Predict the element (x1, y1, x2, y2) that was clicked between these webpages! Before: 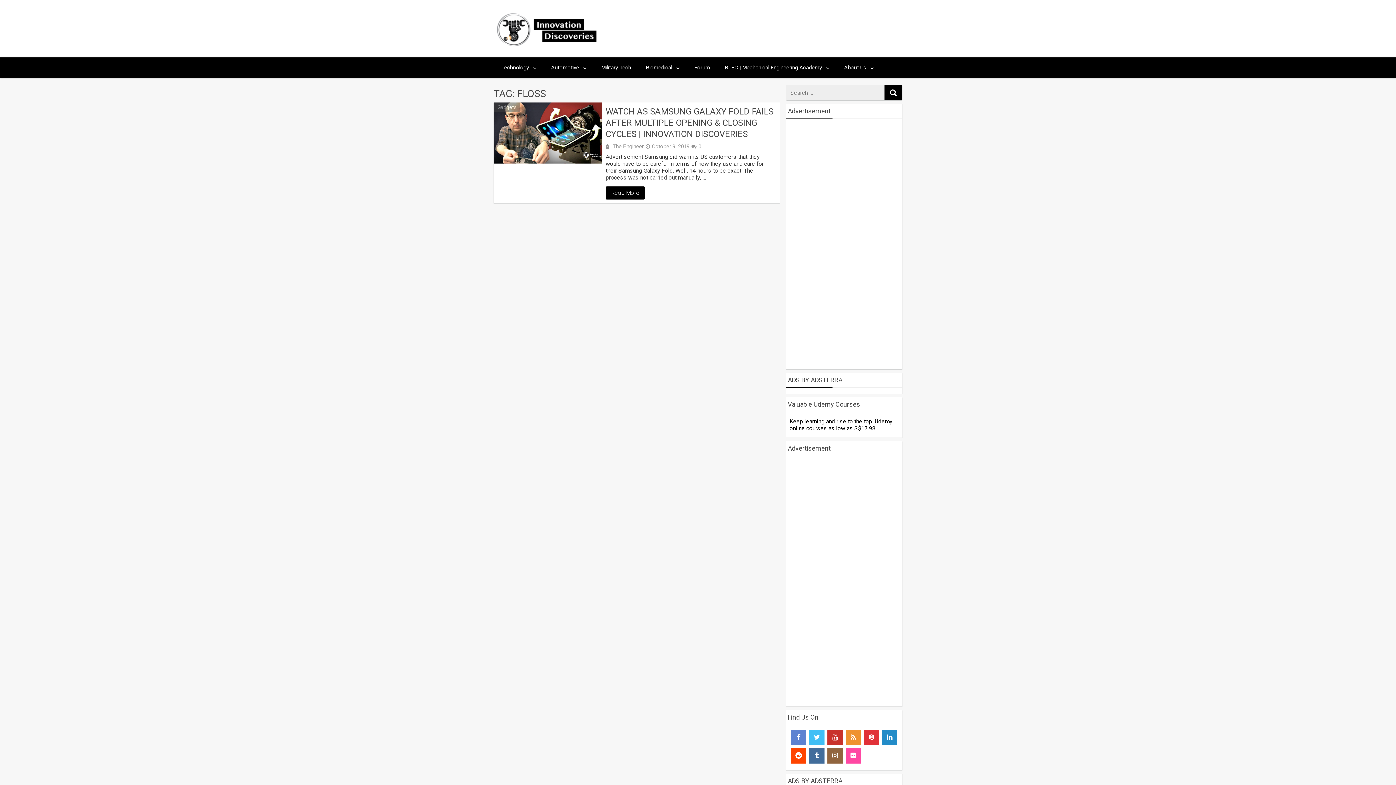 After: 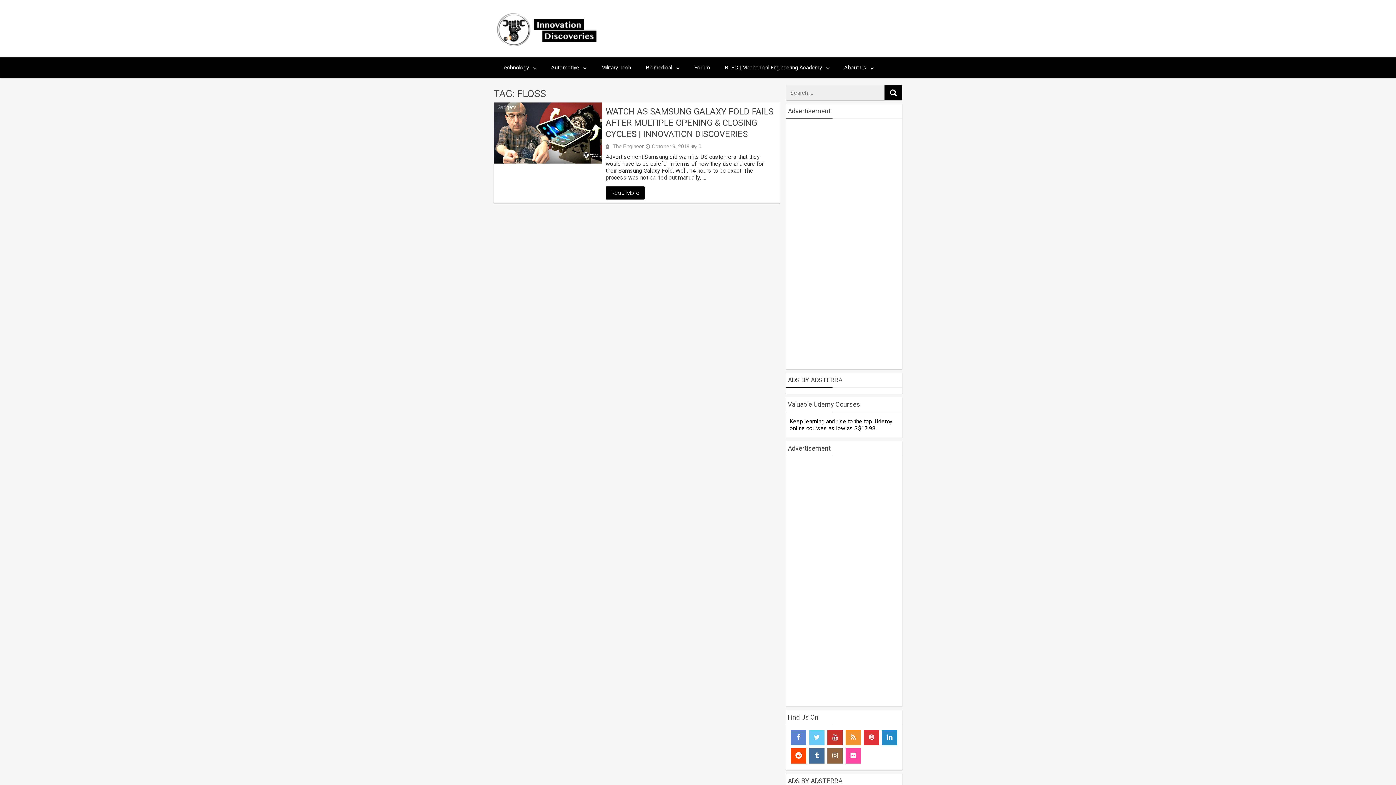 Action: bbox: (809, 730, 824, 745)